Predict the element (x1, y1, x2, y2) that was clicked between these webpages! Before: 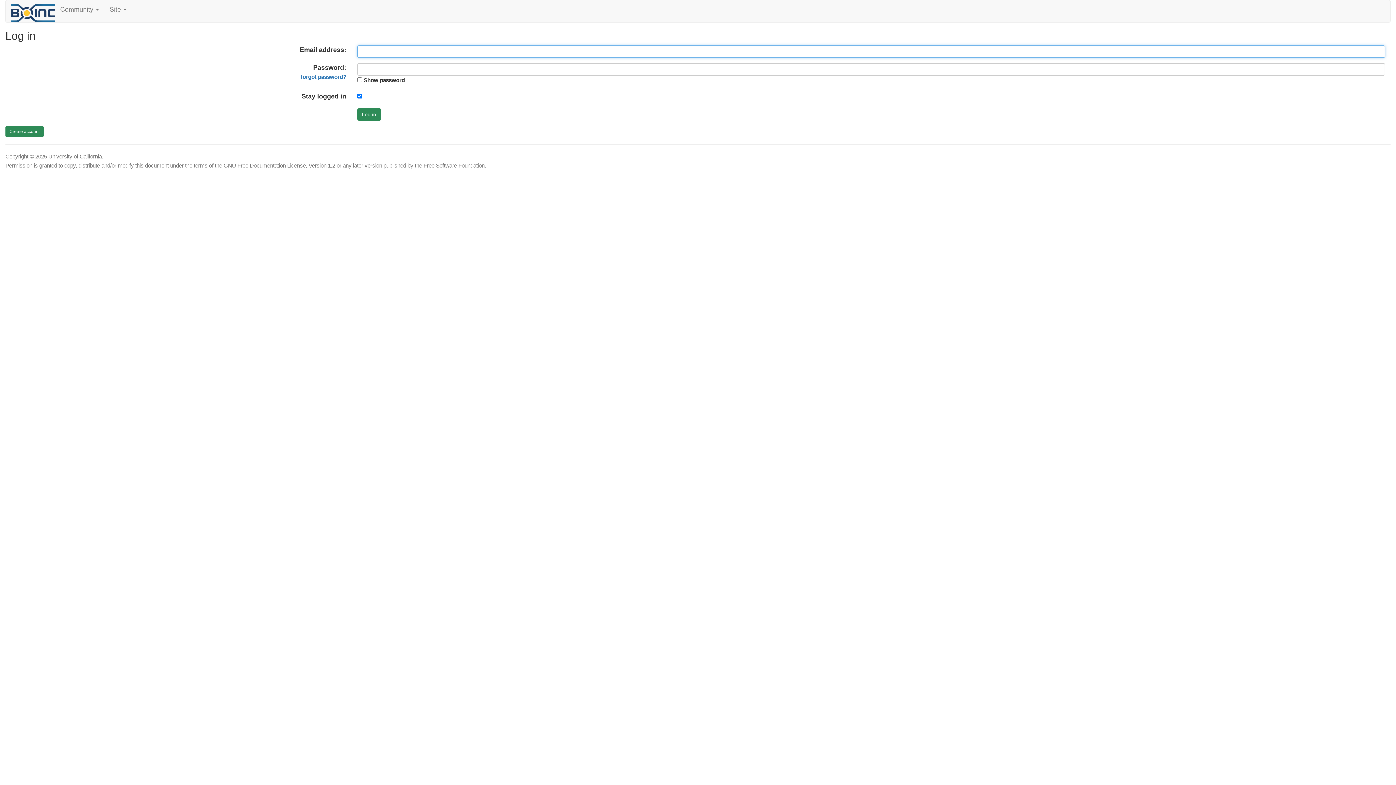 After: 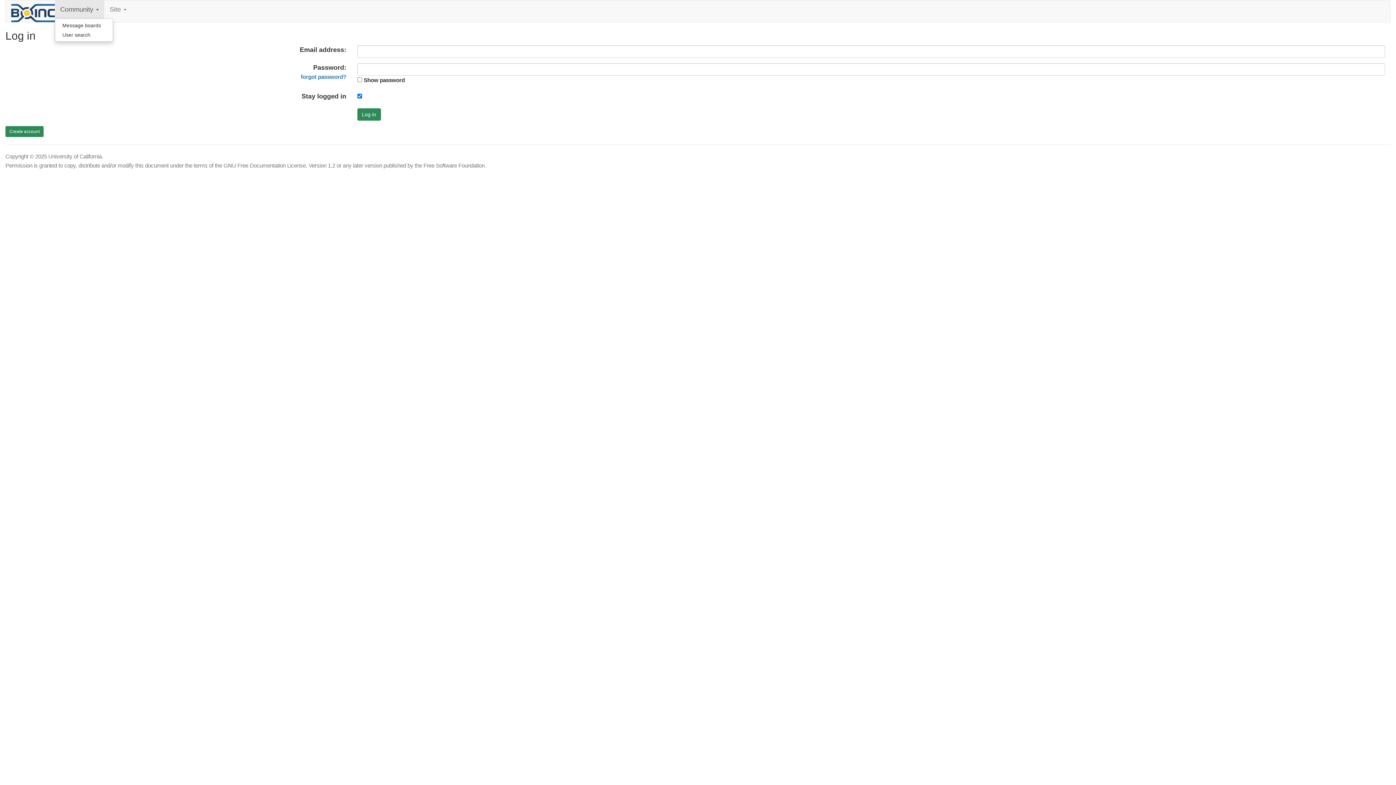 Action: bbox: (54, 0, 104, 18) label: Community 